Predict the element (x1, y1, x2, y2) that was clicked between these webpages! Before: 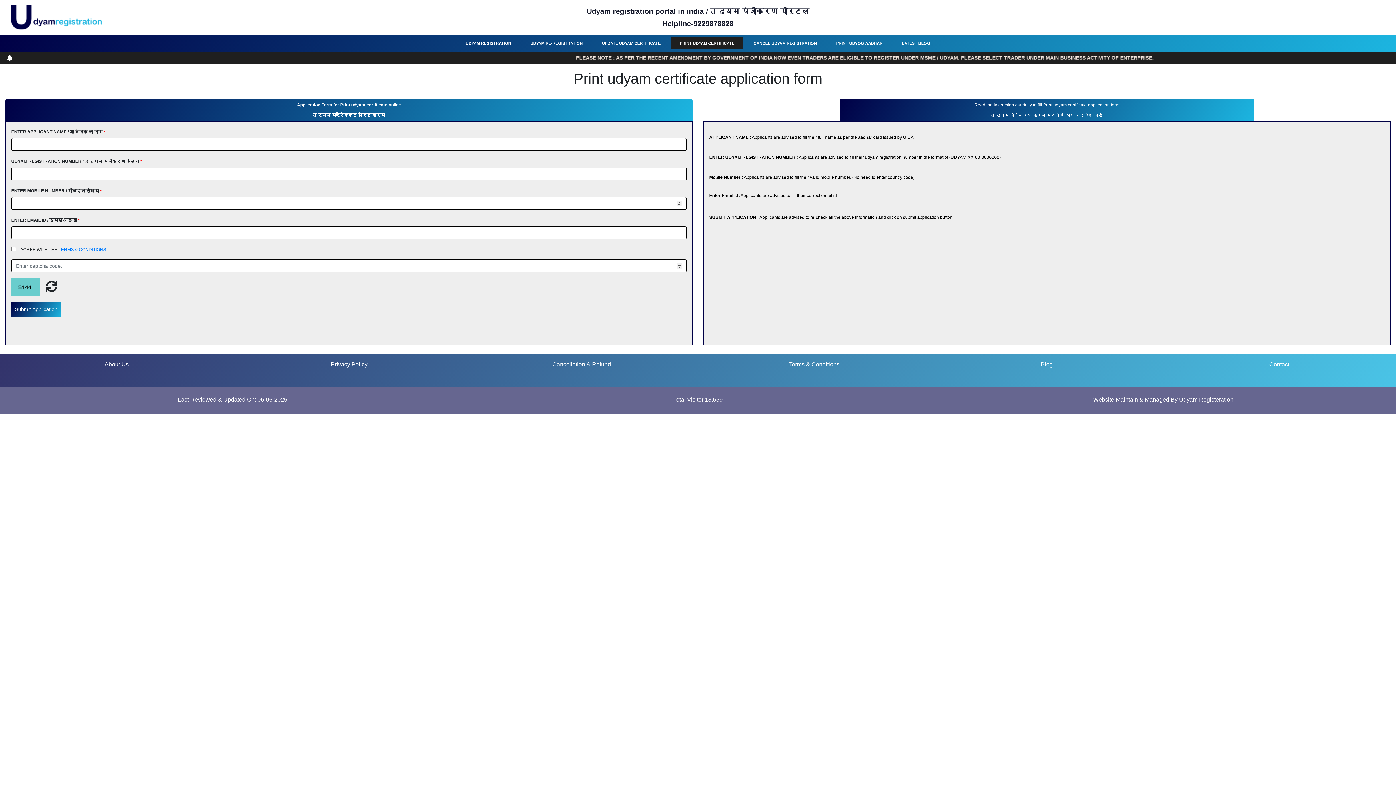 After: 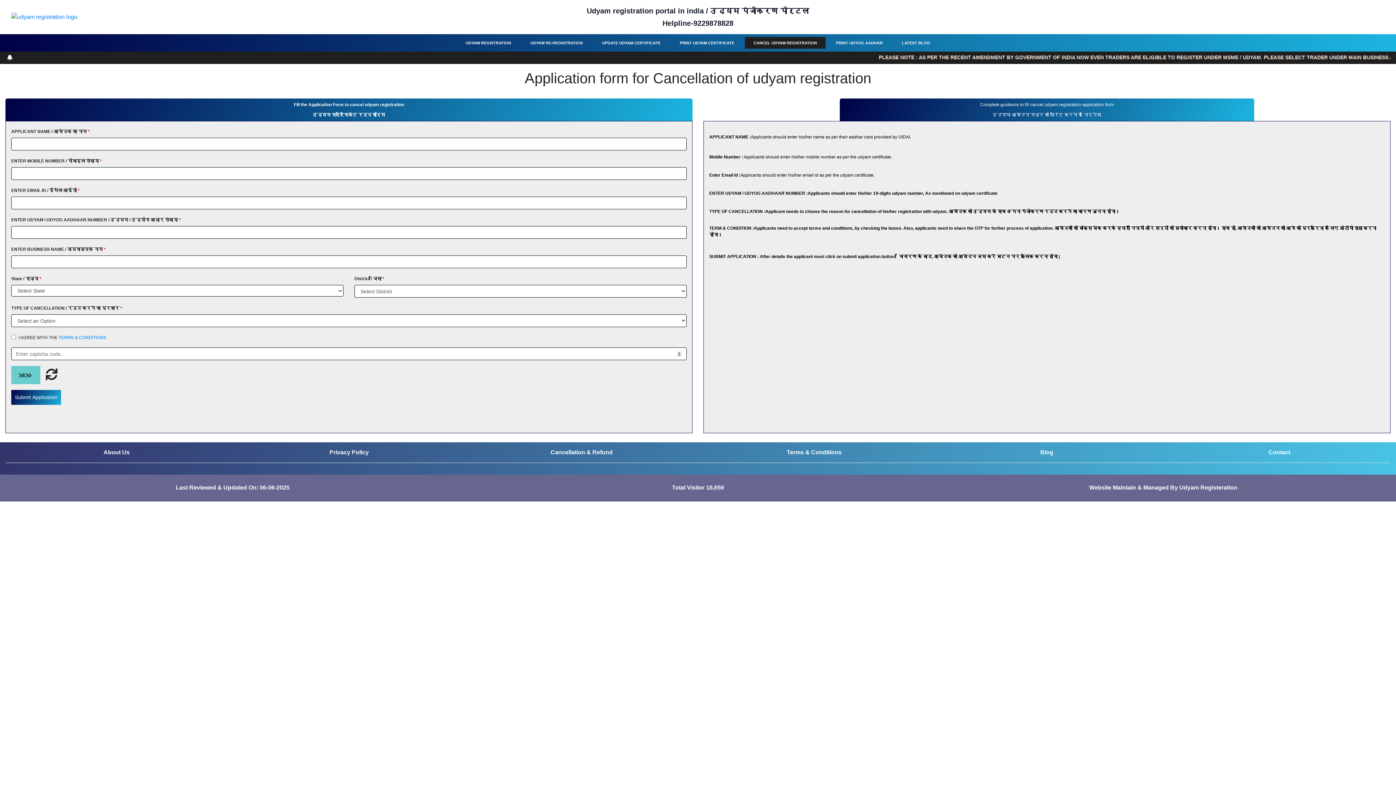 Action: bbox: (745, 37, 825, 49) label: CANCEL UDYAM REGISTRATION